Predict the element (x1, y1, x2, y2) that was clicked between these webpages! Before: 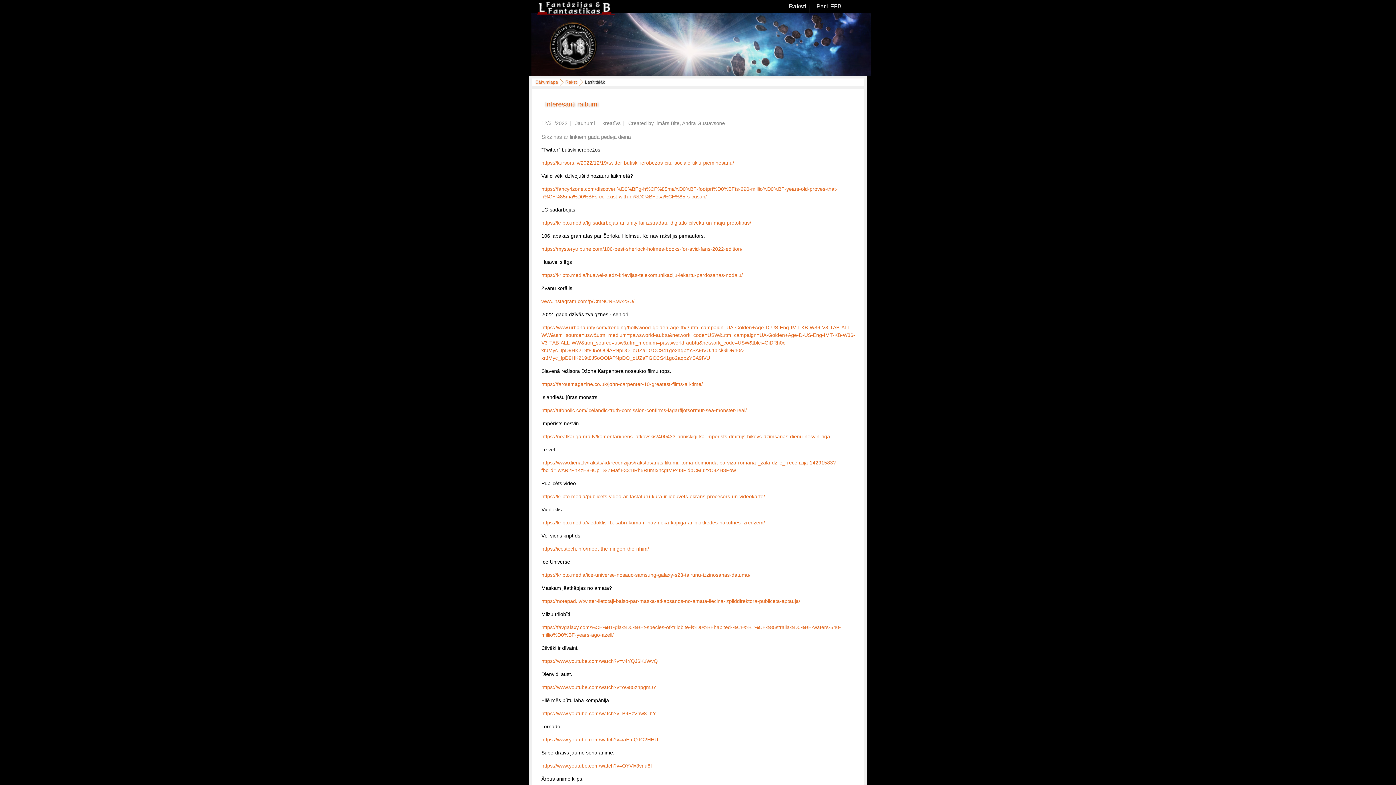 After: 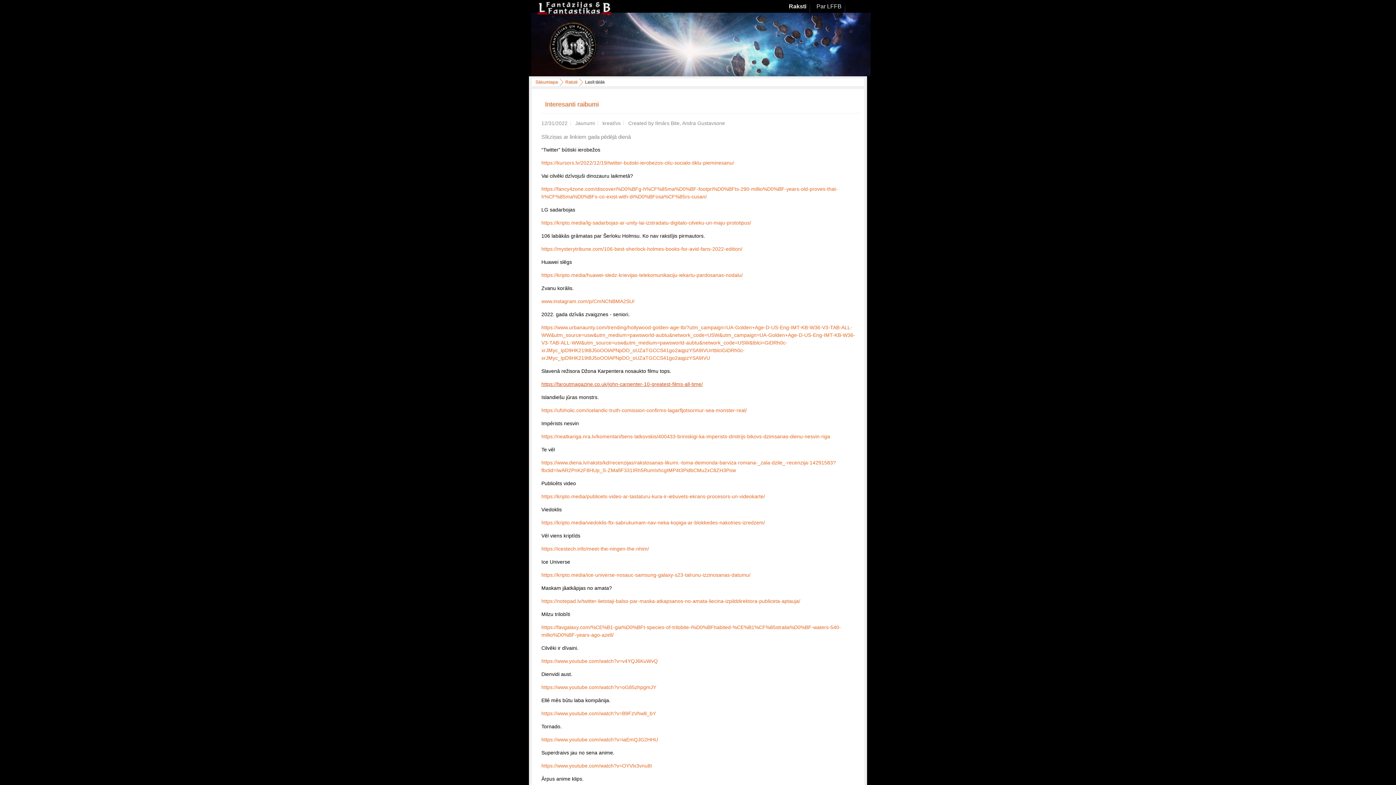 Action: label: https://faroutmagazine.co.uk/john-carpenter-10-greatest-films-all-time/ bbox: (541, 381, 703, 387)